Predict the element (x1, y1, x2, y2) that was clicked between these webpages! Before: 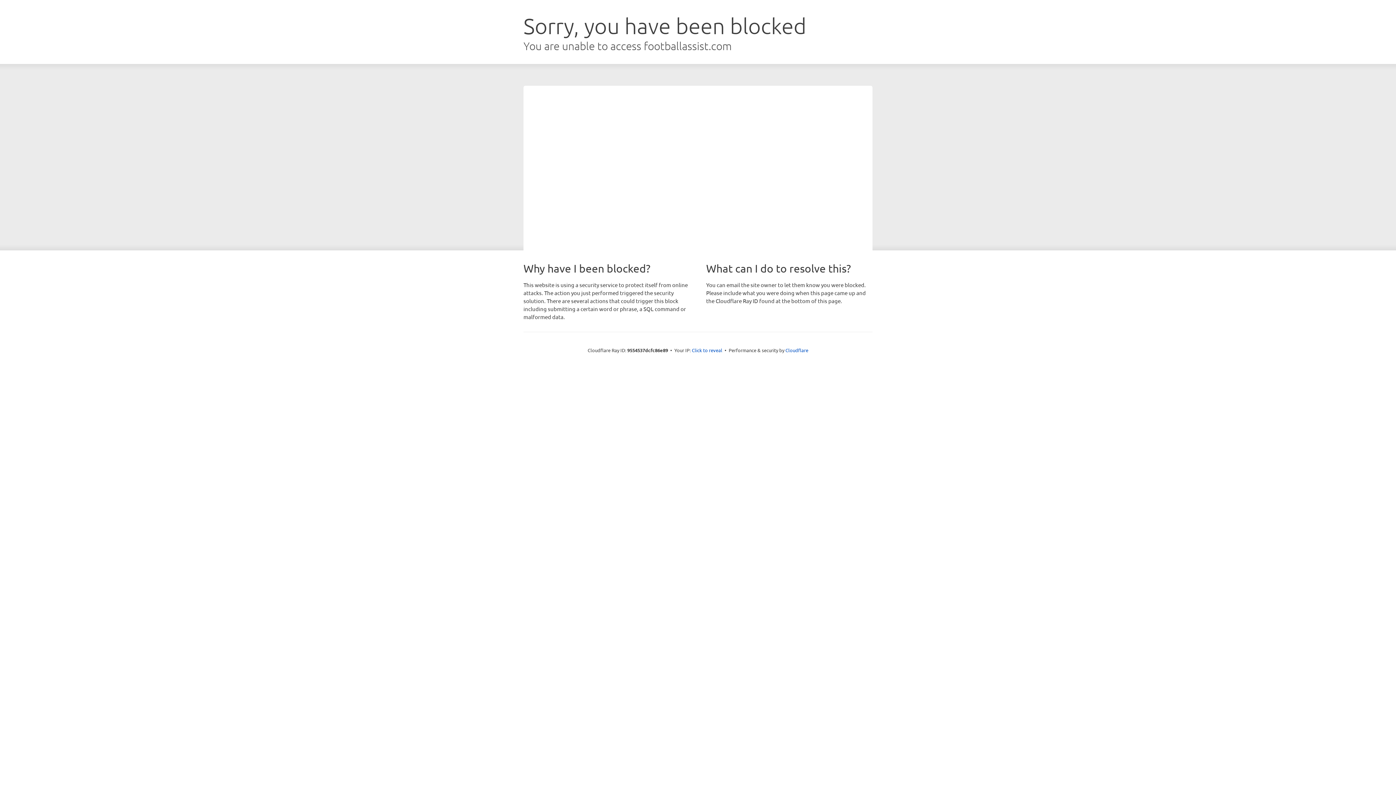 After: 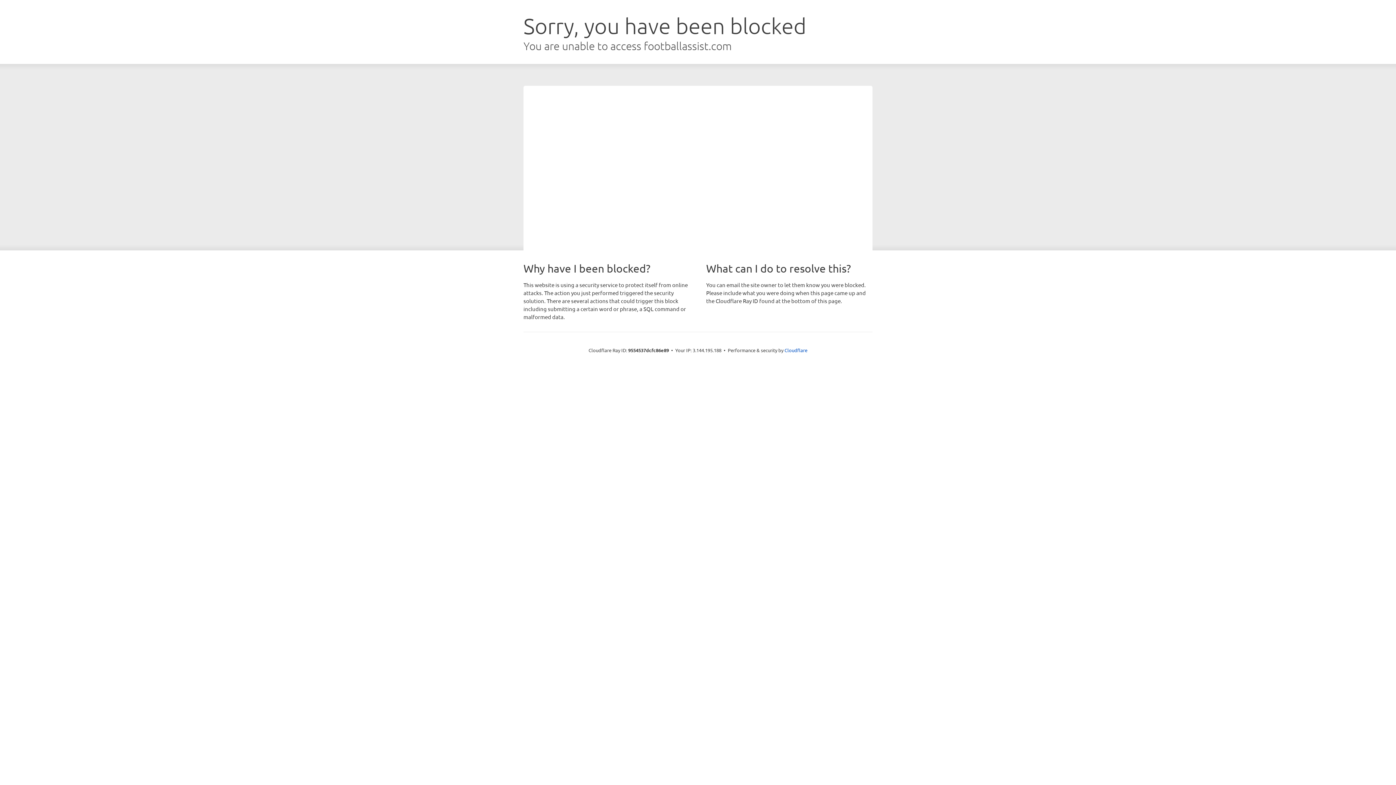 Action: bbox: (692, 346, 722, 353) label: Click to reveal